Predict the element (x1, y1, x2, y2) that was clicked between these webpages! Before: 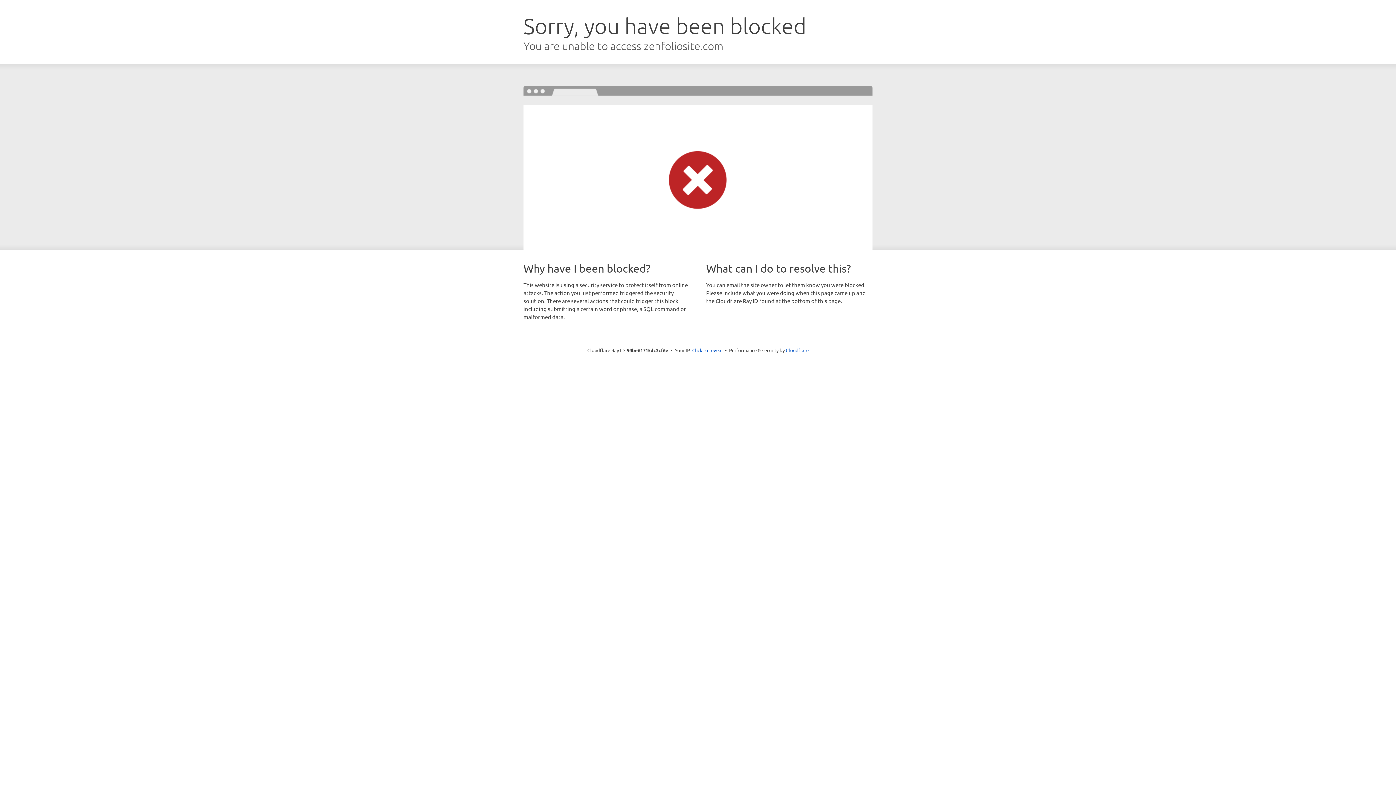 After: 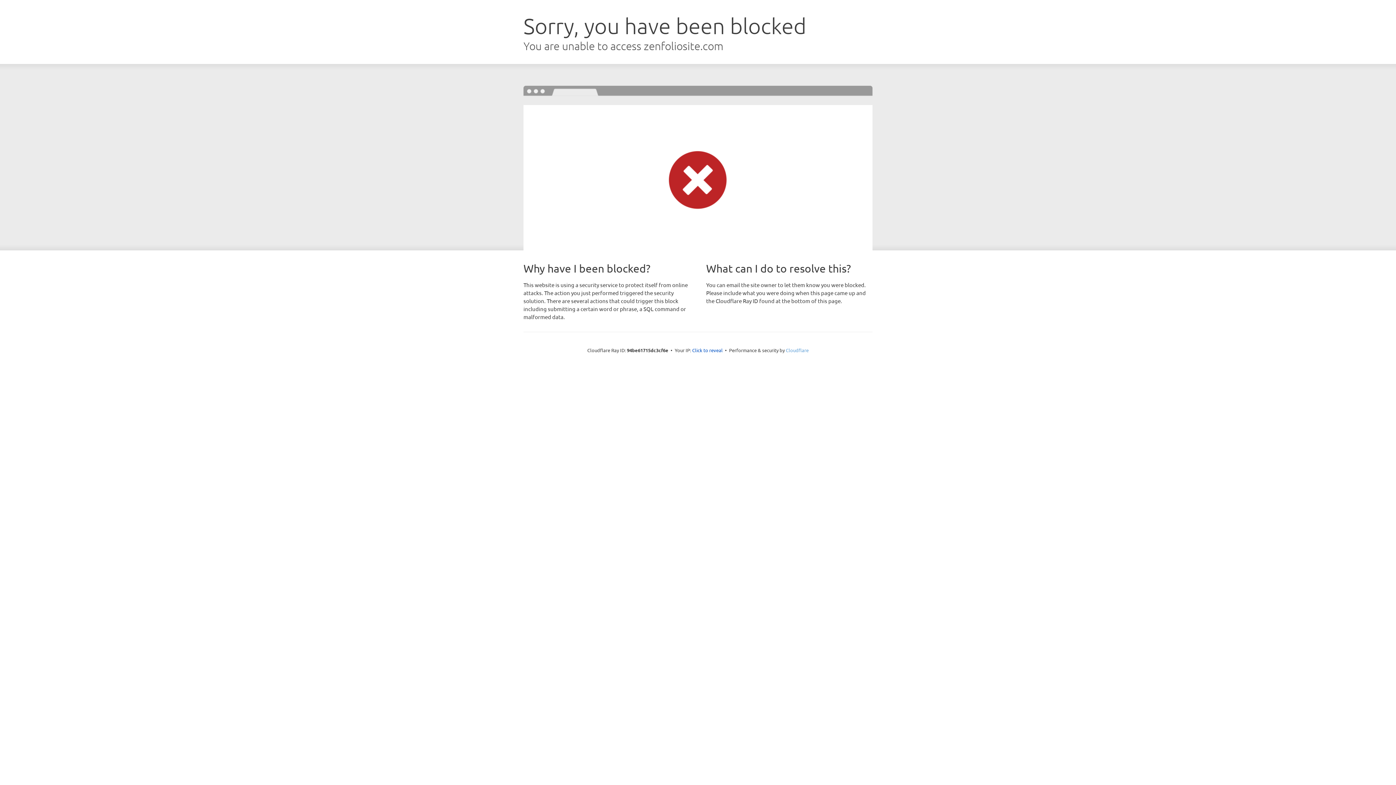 Action: bbox: (786, 347, 808, 353) label: Cloudflare